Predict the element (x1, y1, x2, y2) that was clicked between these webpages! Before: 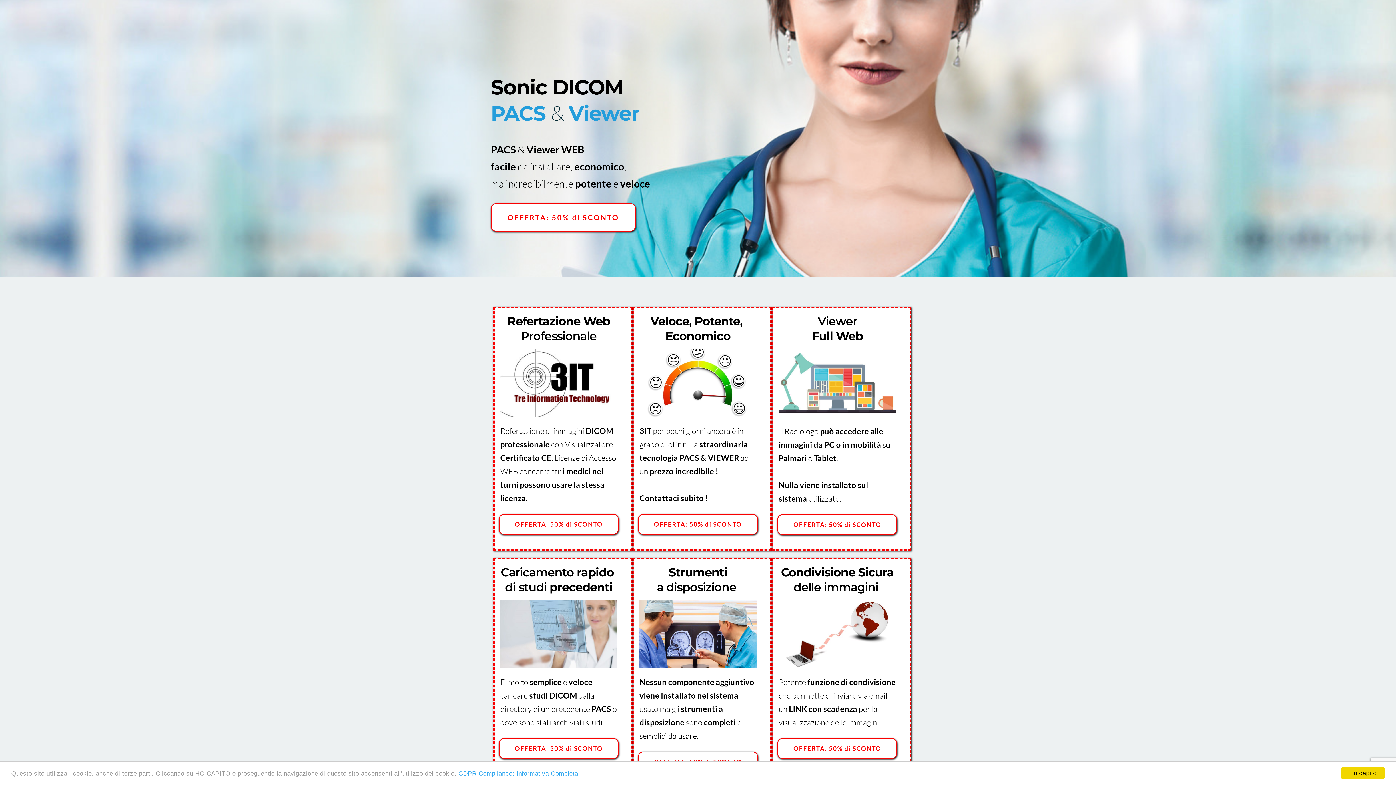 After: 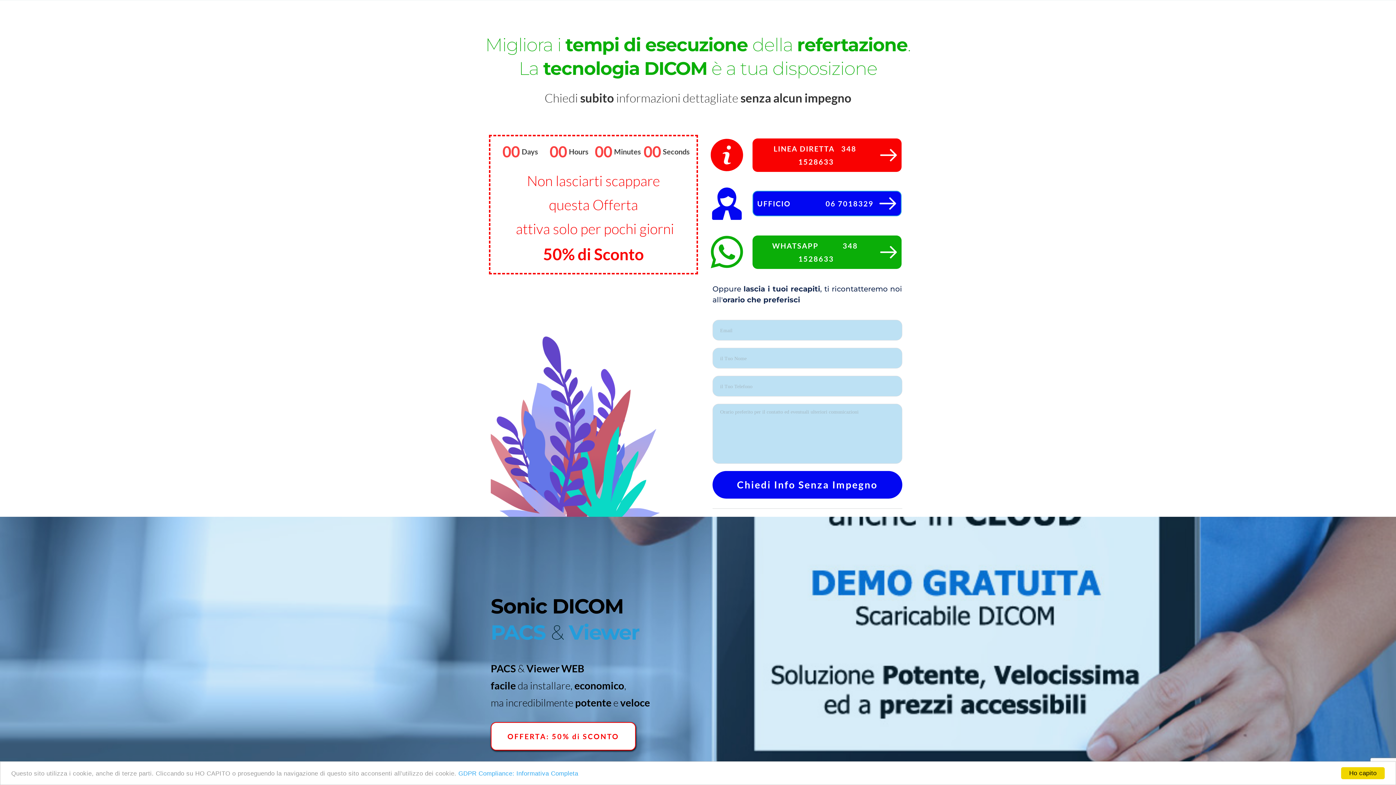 Action: label: OFFERTA: 50% di SCONTO bbox: (638, 514, 758, 534)